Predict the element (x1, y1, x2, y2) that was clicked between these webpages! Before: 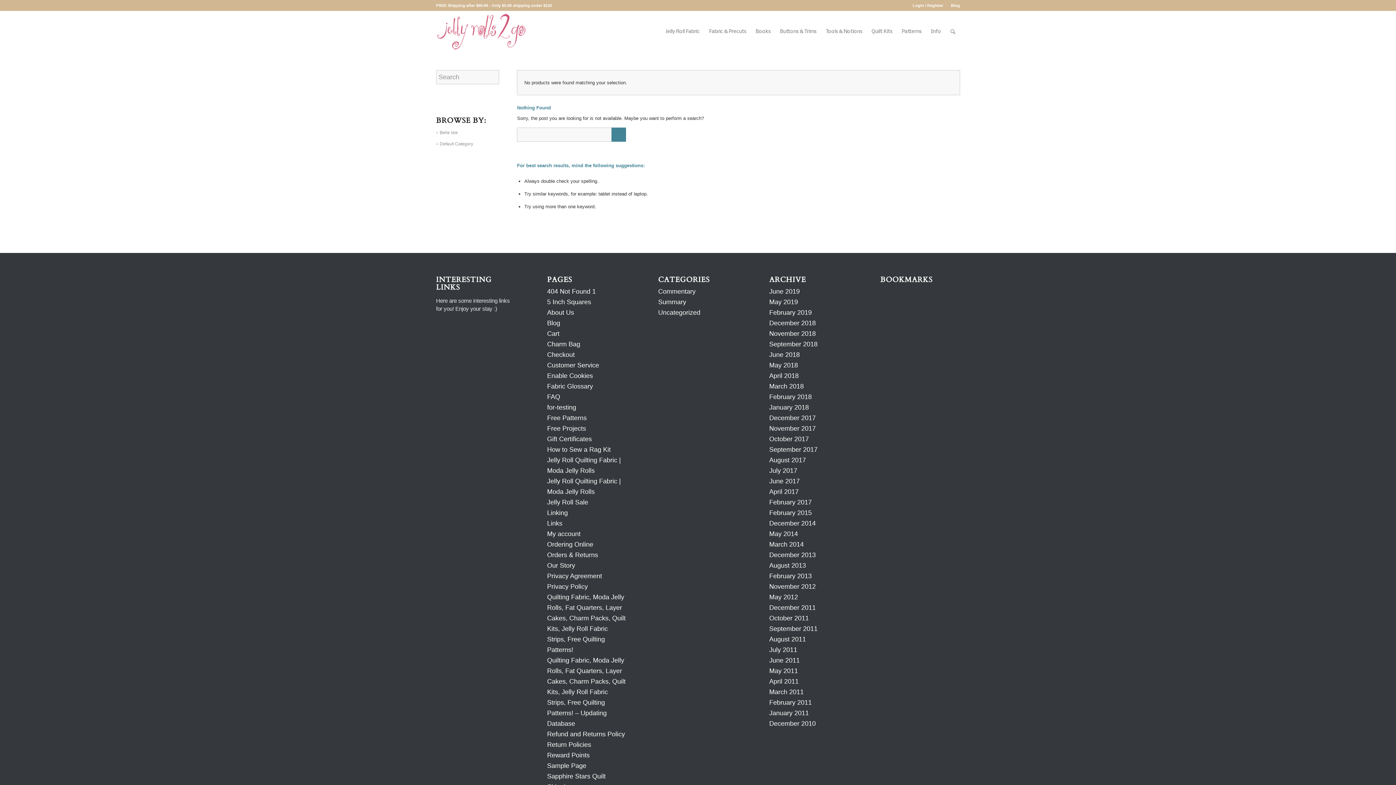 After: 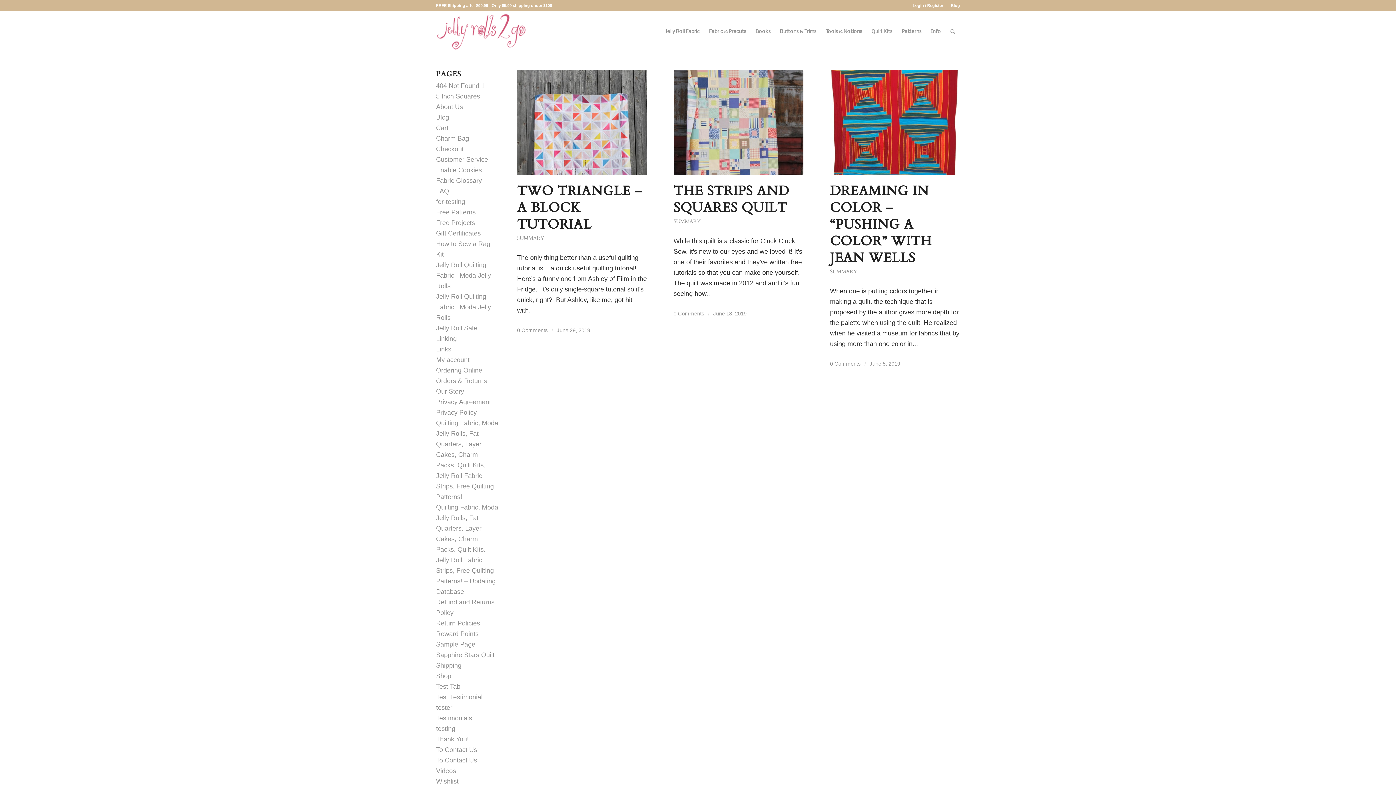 Action: bbox: (769, 287, 799, 295) label: June 2019